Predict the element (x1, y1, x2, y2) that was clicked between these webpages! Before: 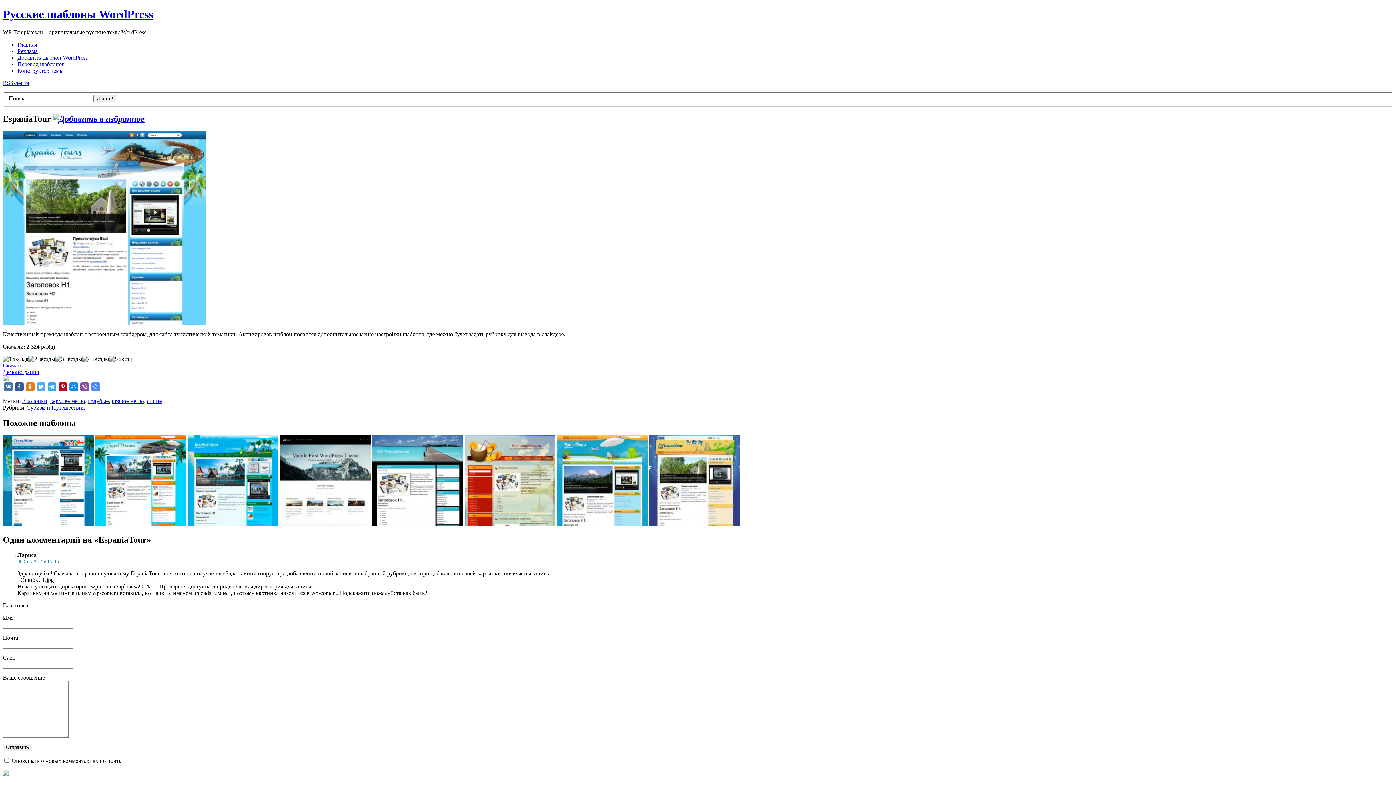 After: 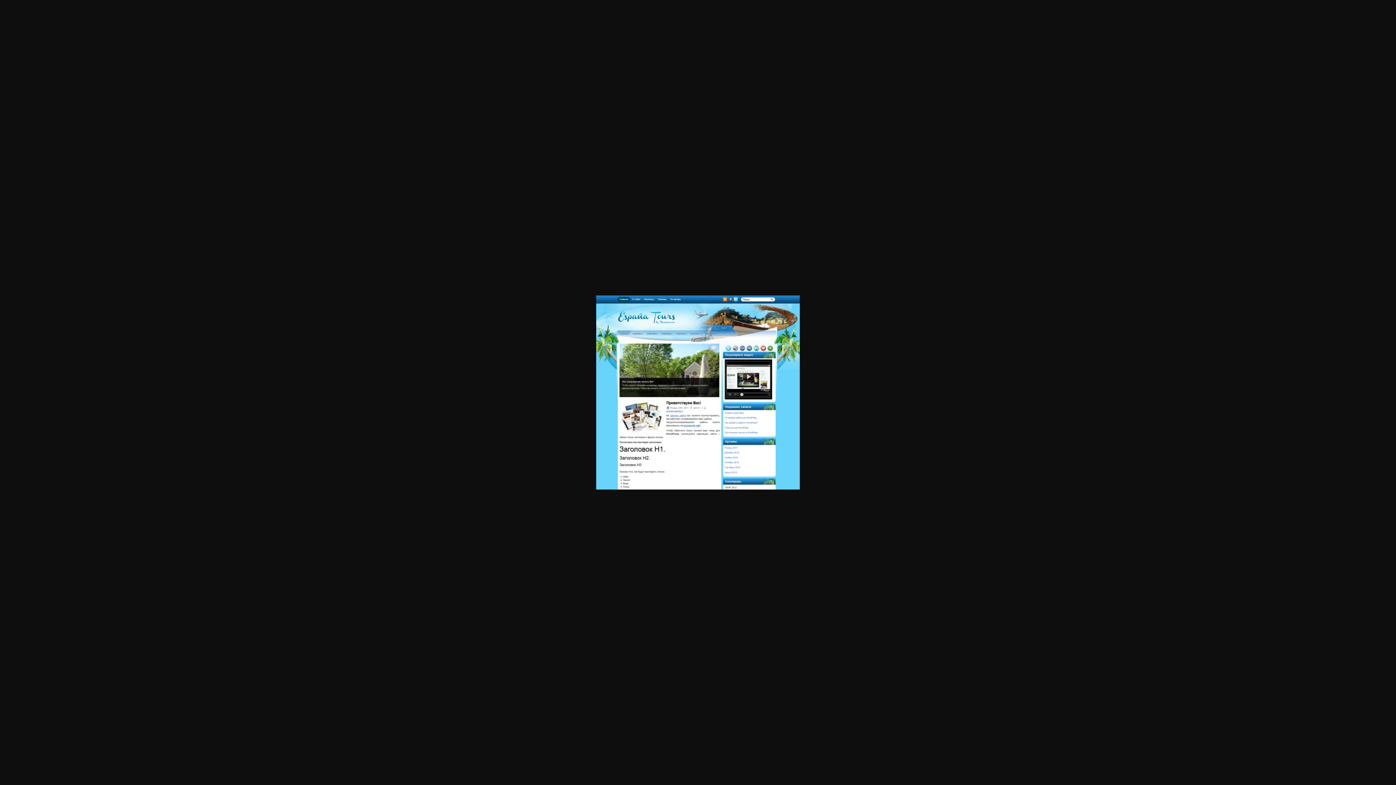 Action: bbox: (2, 320, 206, 326)